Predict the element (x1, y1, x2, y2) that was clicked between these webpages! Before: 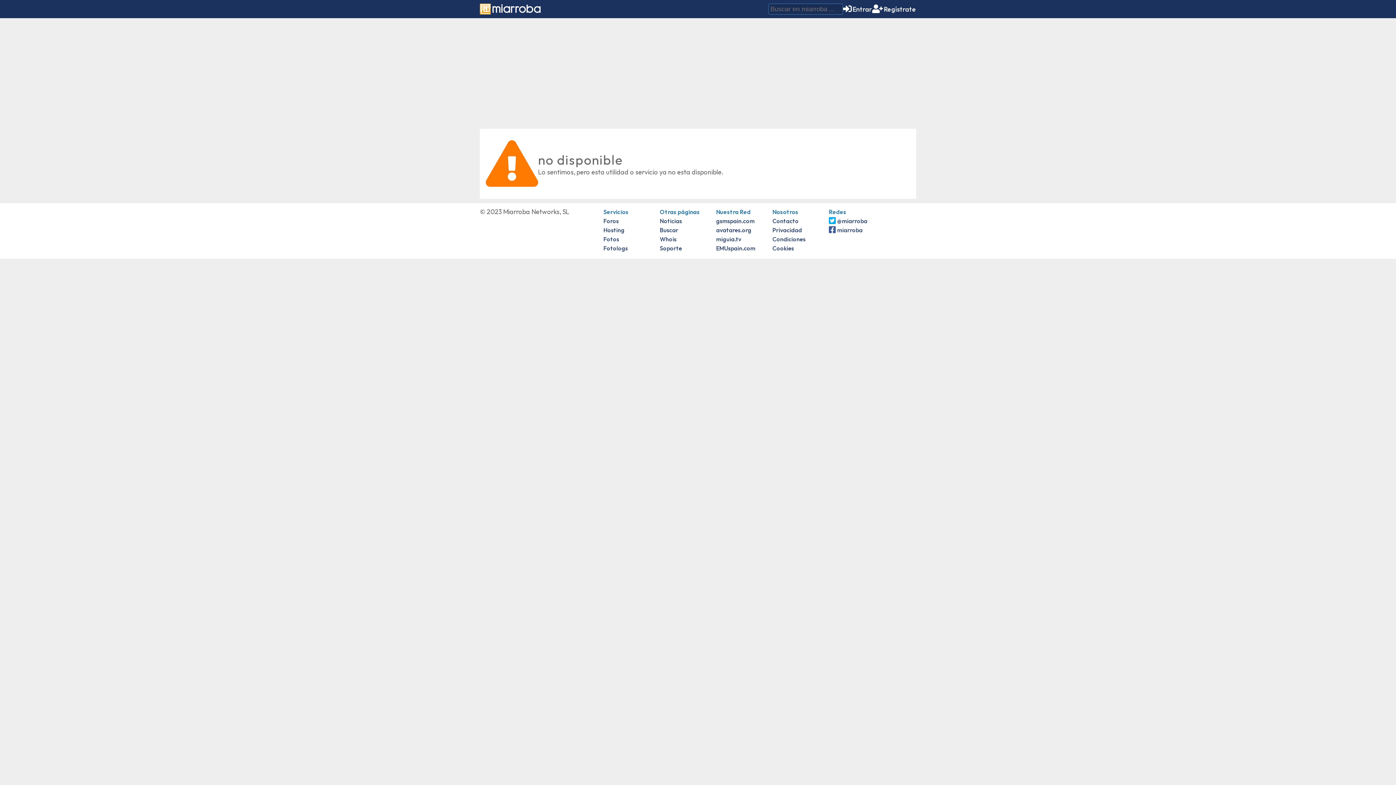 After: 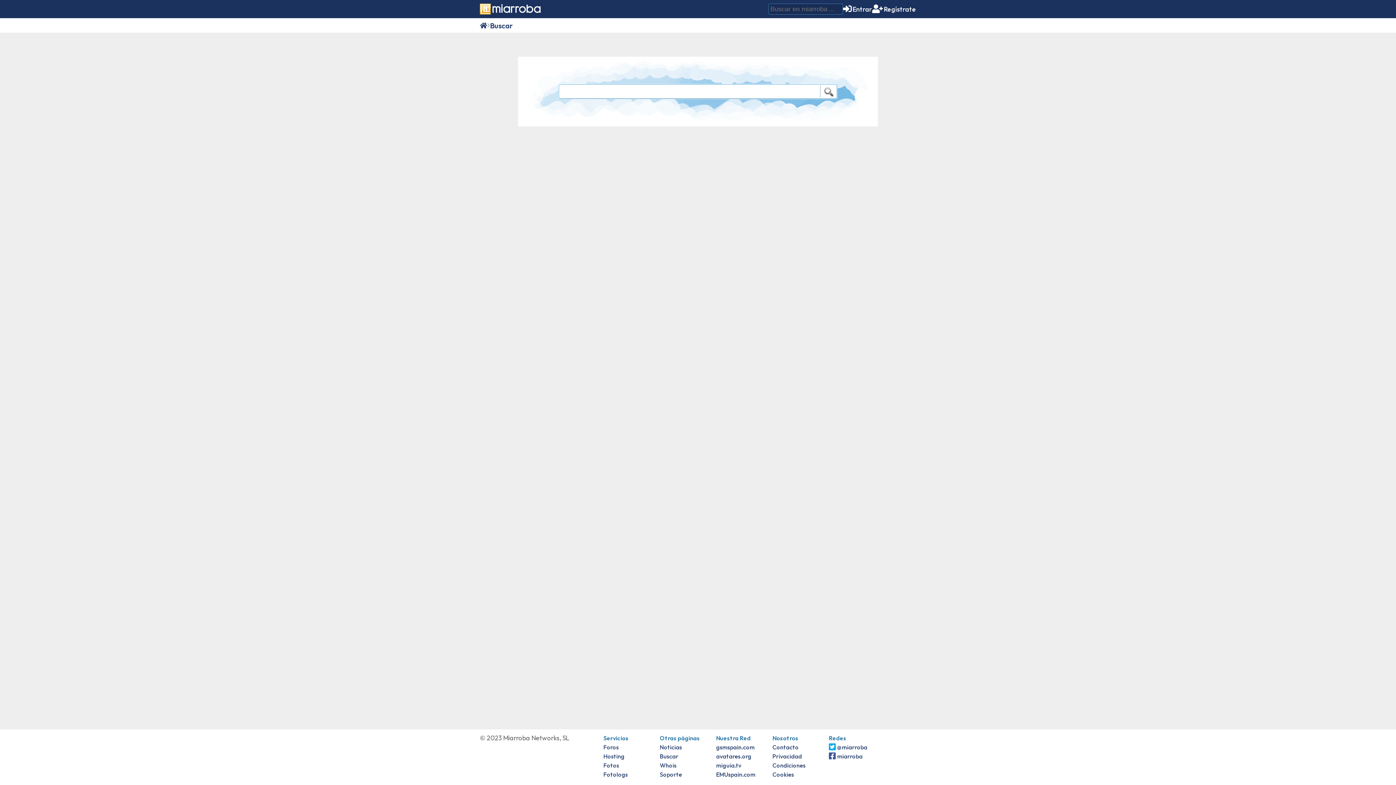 Action: bbox: (660, 226, 678, 233) label: Buscar